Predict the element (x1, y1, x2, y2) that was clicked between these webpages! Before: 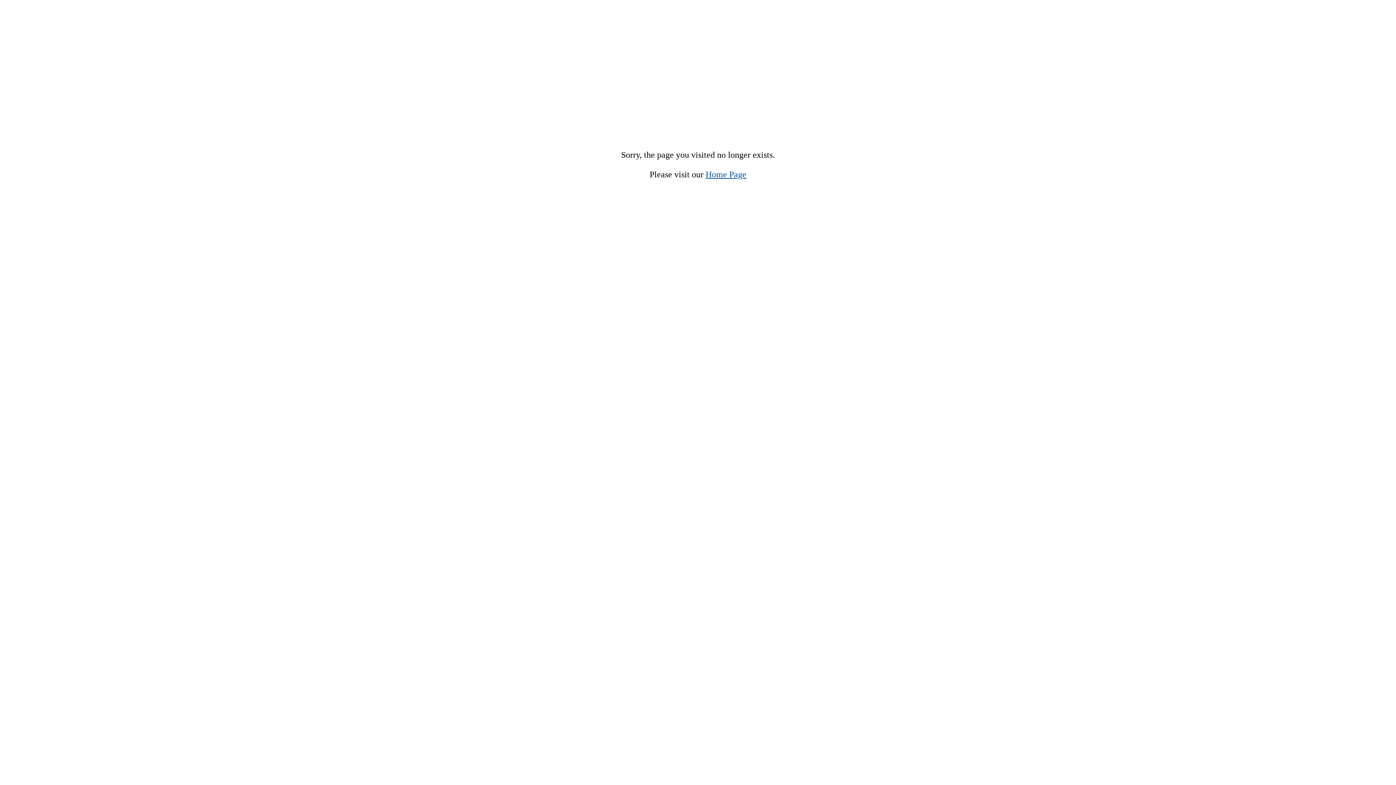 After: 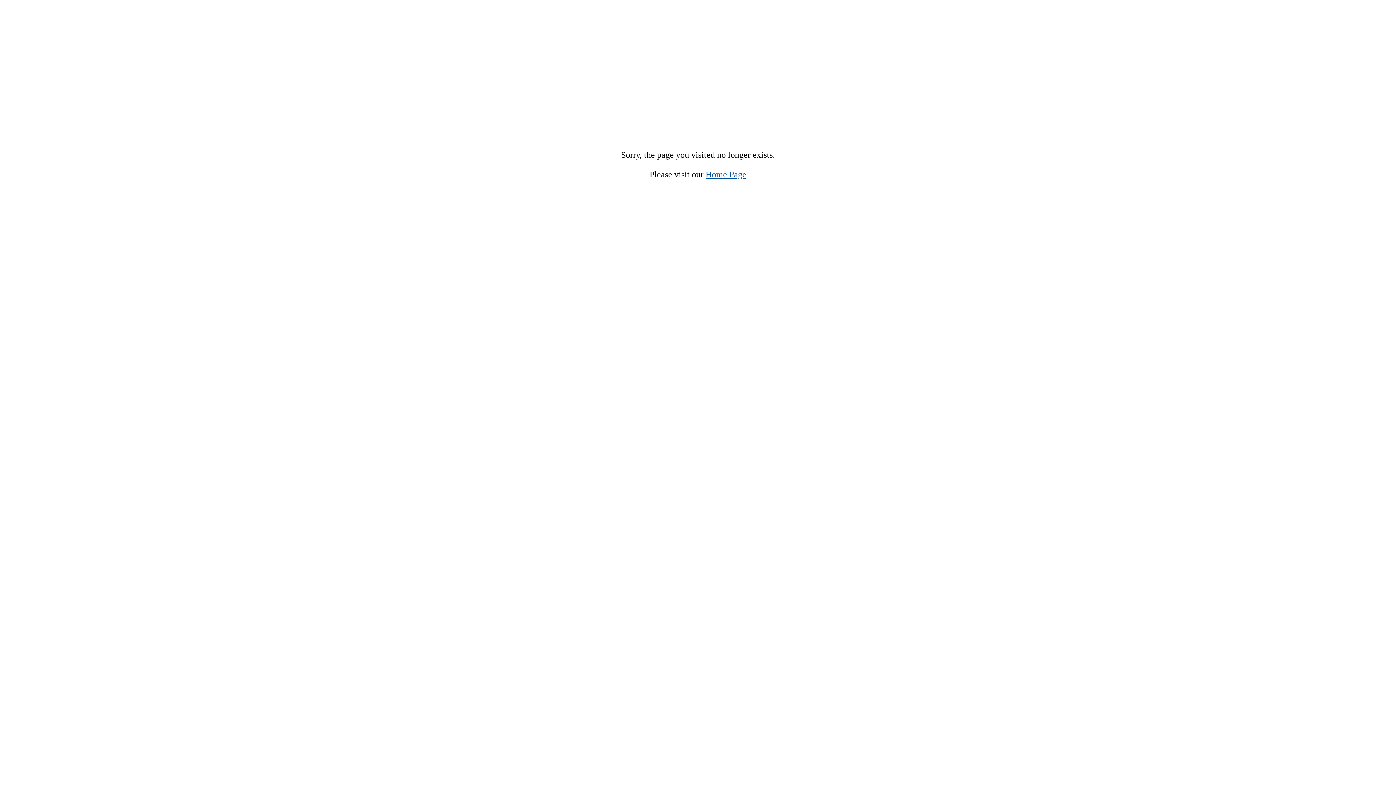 Action: label: Home Page bbox: (705, 169, 746, 179)